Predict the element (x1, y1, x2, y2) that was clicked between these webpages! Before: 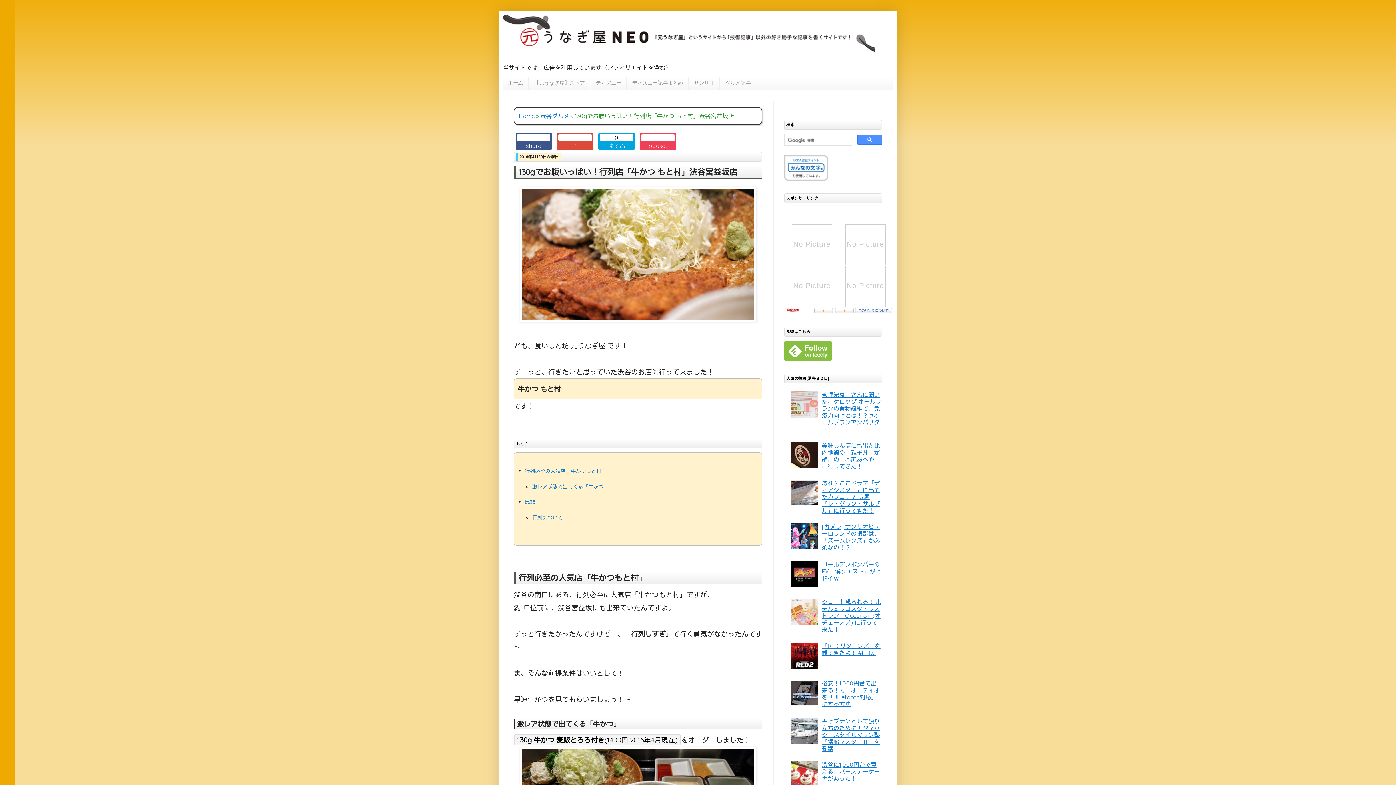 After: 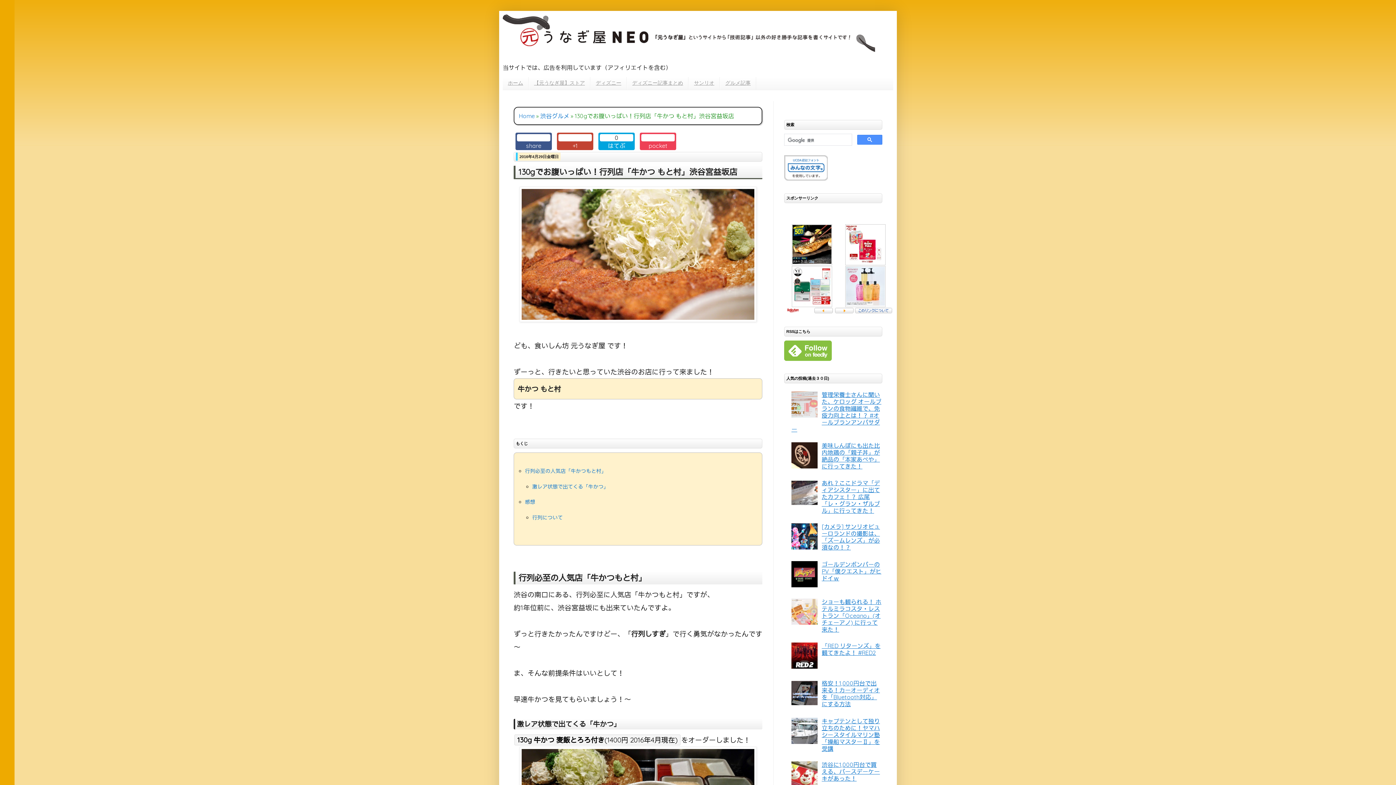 Action: label: +1 bbox: (557, 132, 593, 150)